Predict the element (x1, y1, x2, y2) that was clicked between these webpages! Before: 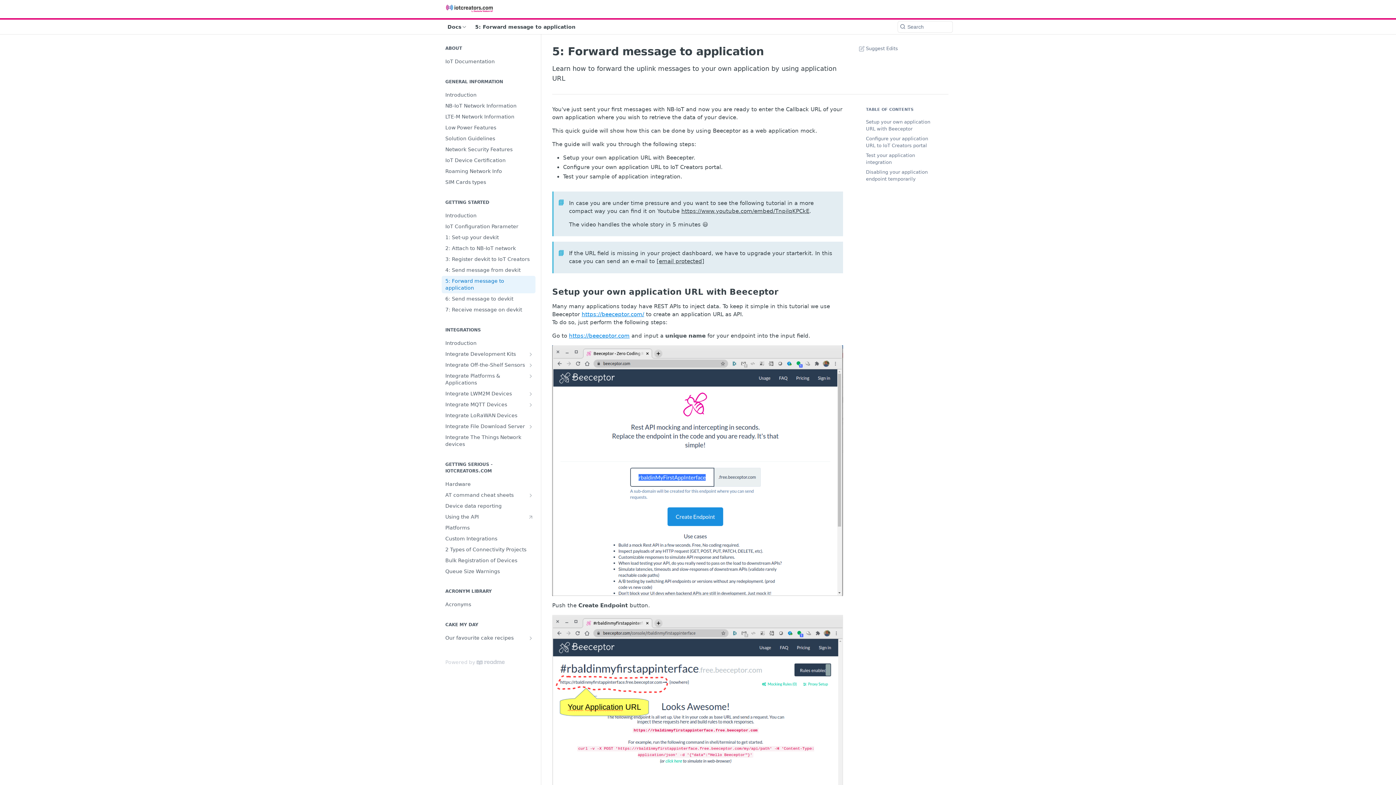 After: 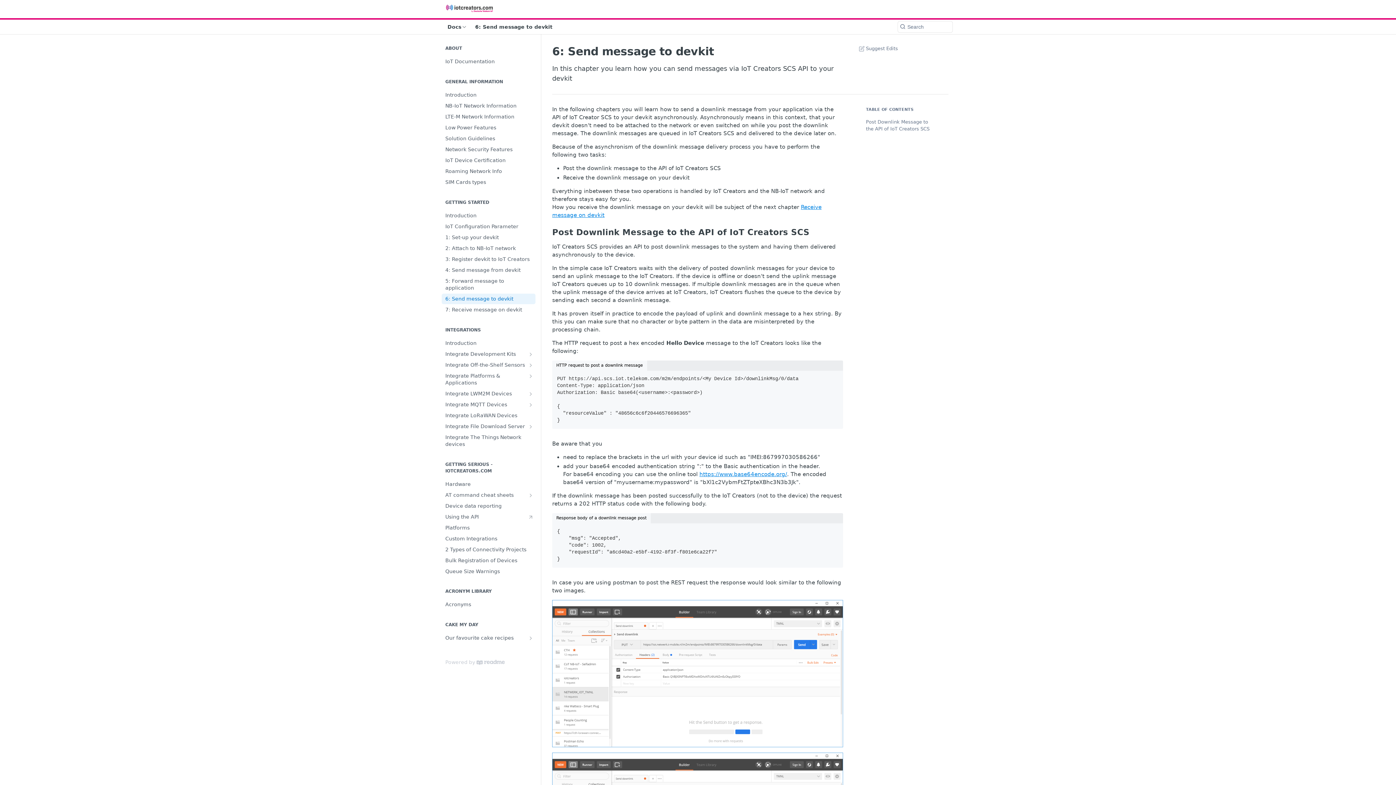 Action: bbox: (441, 293, 535, 304) label: 6: Send message to devkit